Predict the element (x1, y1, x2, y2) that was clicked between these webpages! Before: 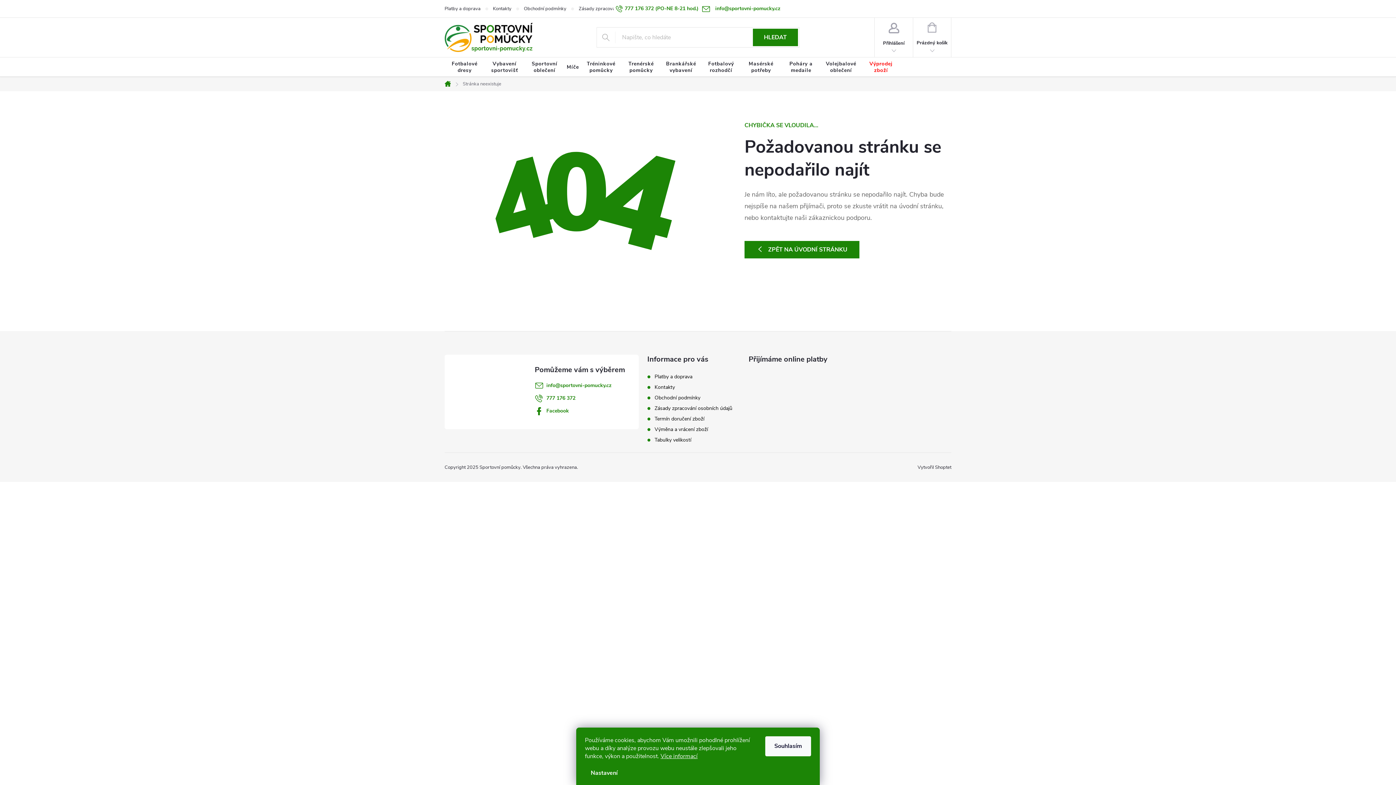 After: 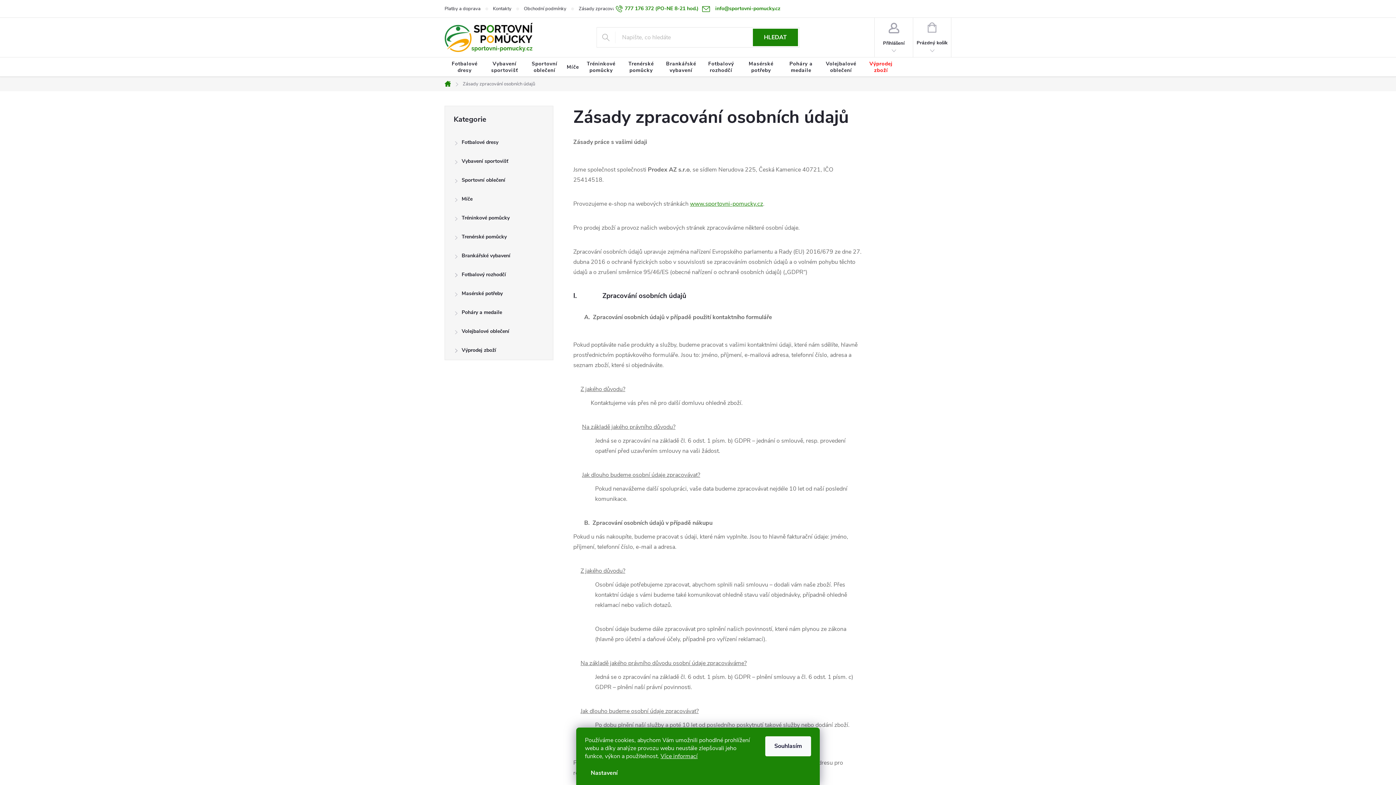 Action: label: Zásady zpracování osobních údajů bbox: (654, 405, 732, 412)